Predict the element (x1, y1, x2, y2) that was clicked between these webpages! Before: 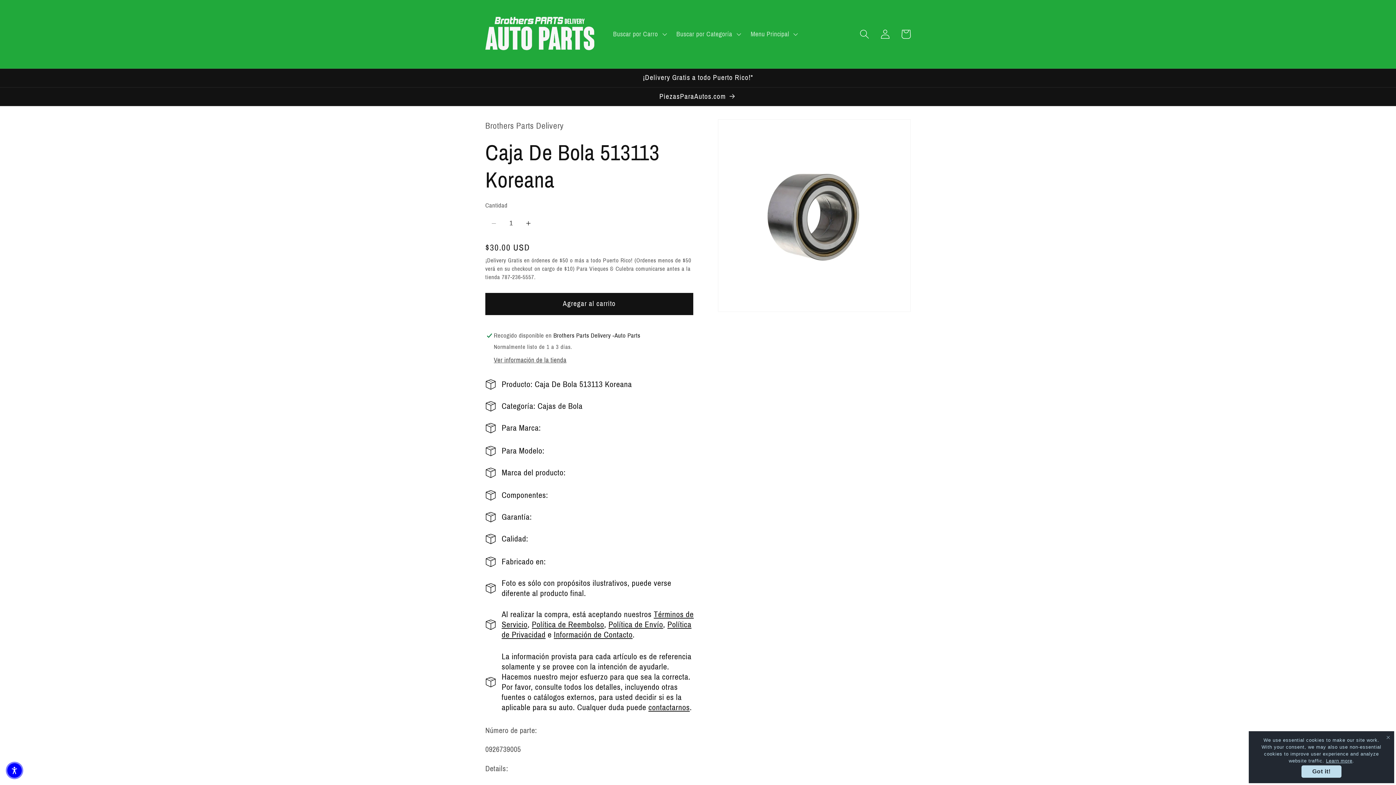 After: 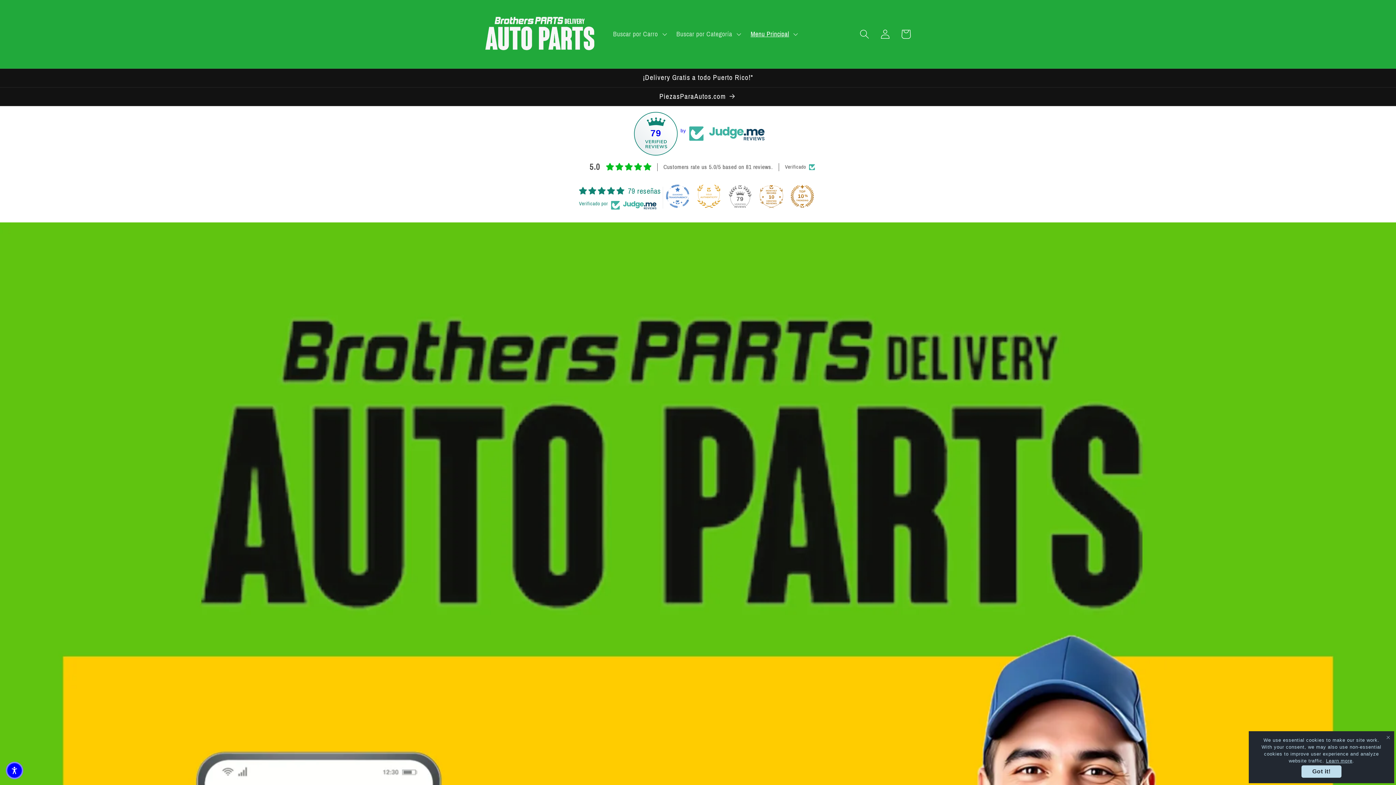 Action: bbox: (481, 0, 598, 68)